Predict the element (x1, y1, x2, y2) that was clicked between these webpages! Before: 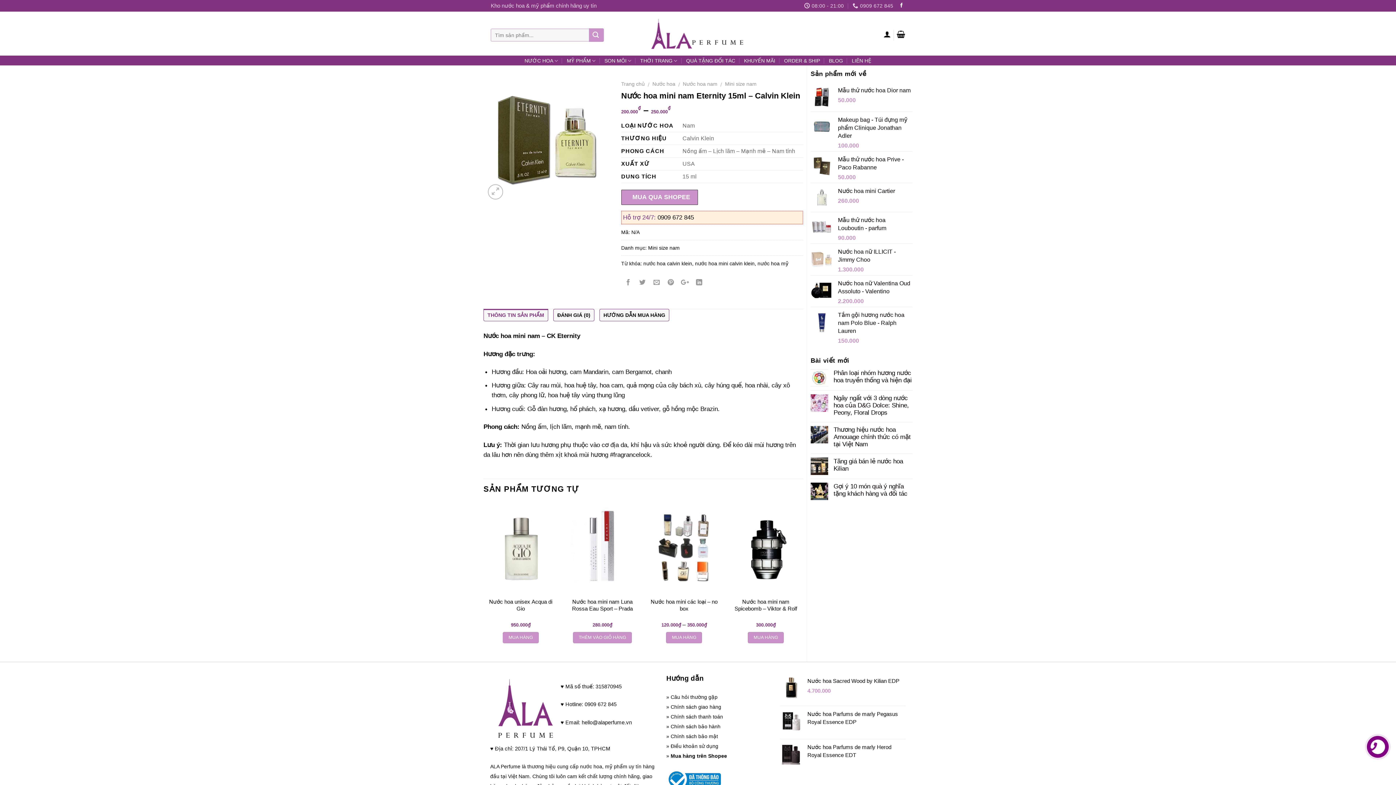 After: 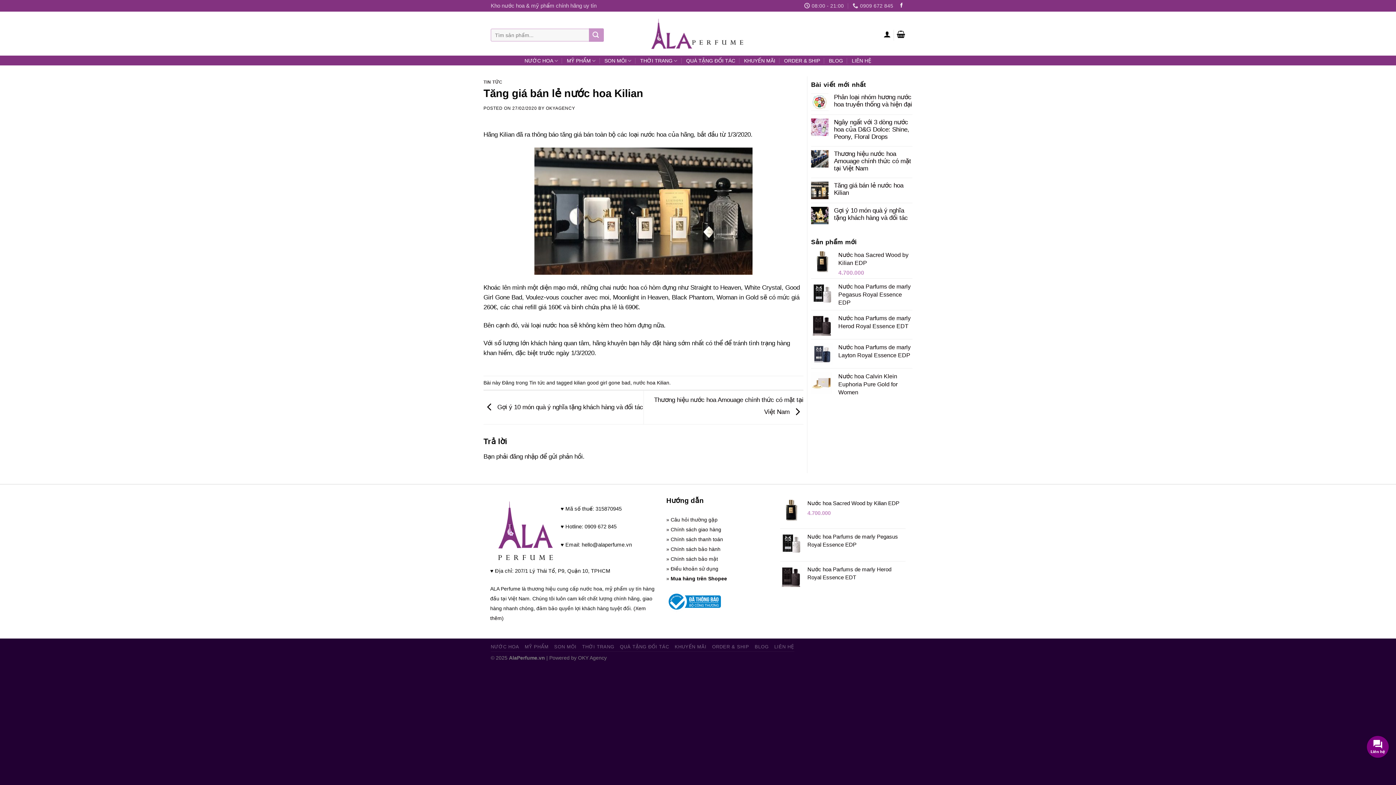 Action: label: Tăng giá bán lẻ nước hoa Kilian bbox: (833, 457, 912, 472)